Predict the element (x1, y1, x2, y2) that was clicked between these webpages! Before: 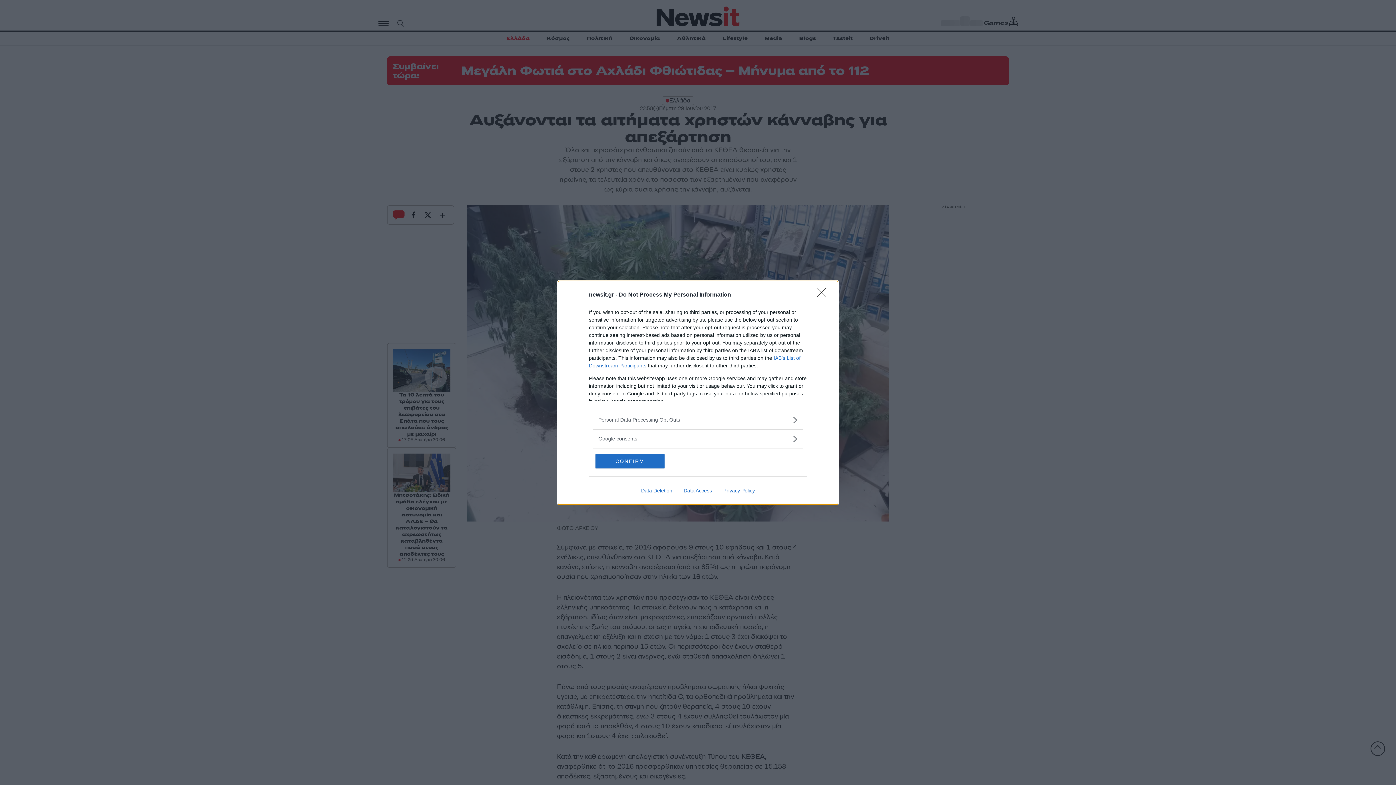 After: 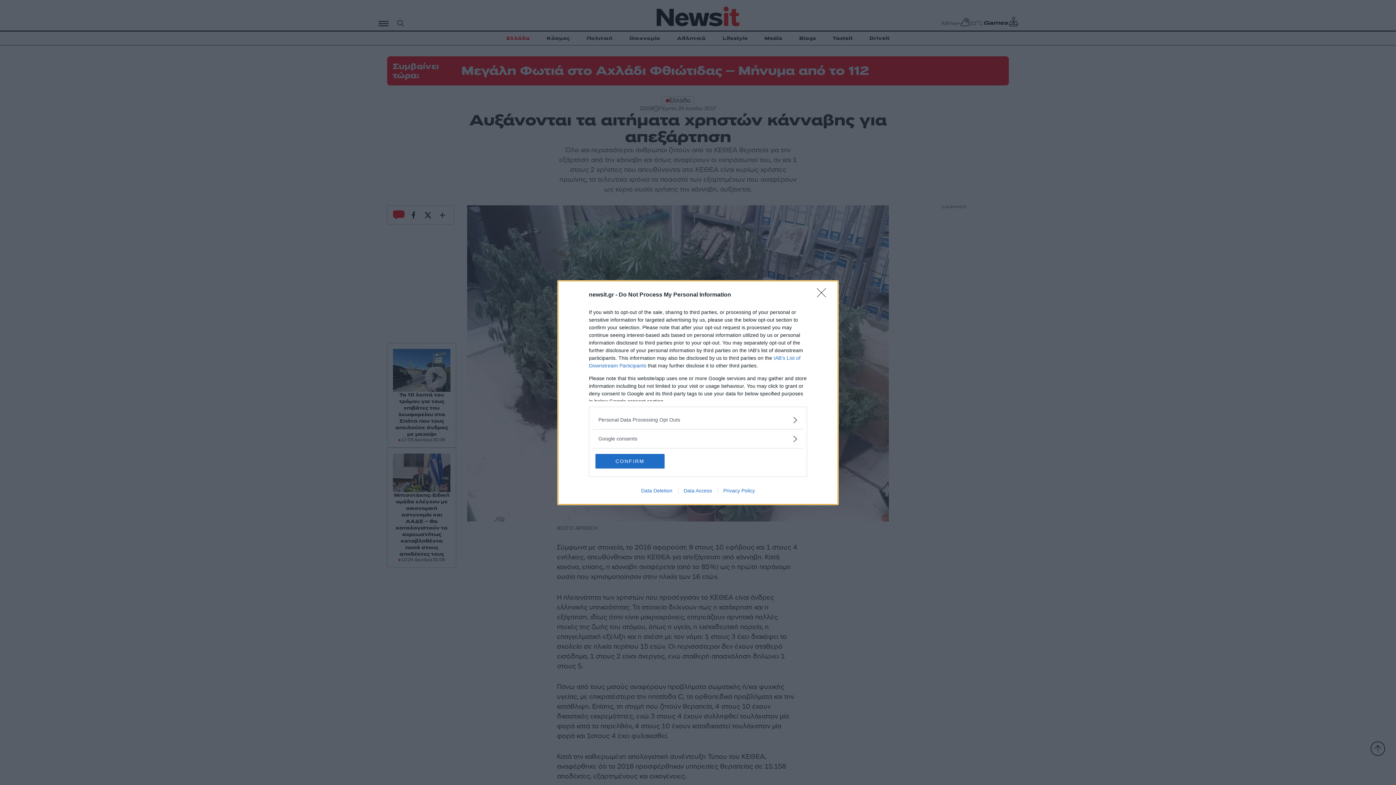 Action: bbox: (635, 487, 678, 493) label: Data Deletion